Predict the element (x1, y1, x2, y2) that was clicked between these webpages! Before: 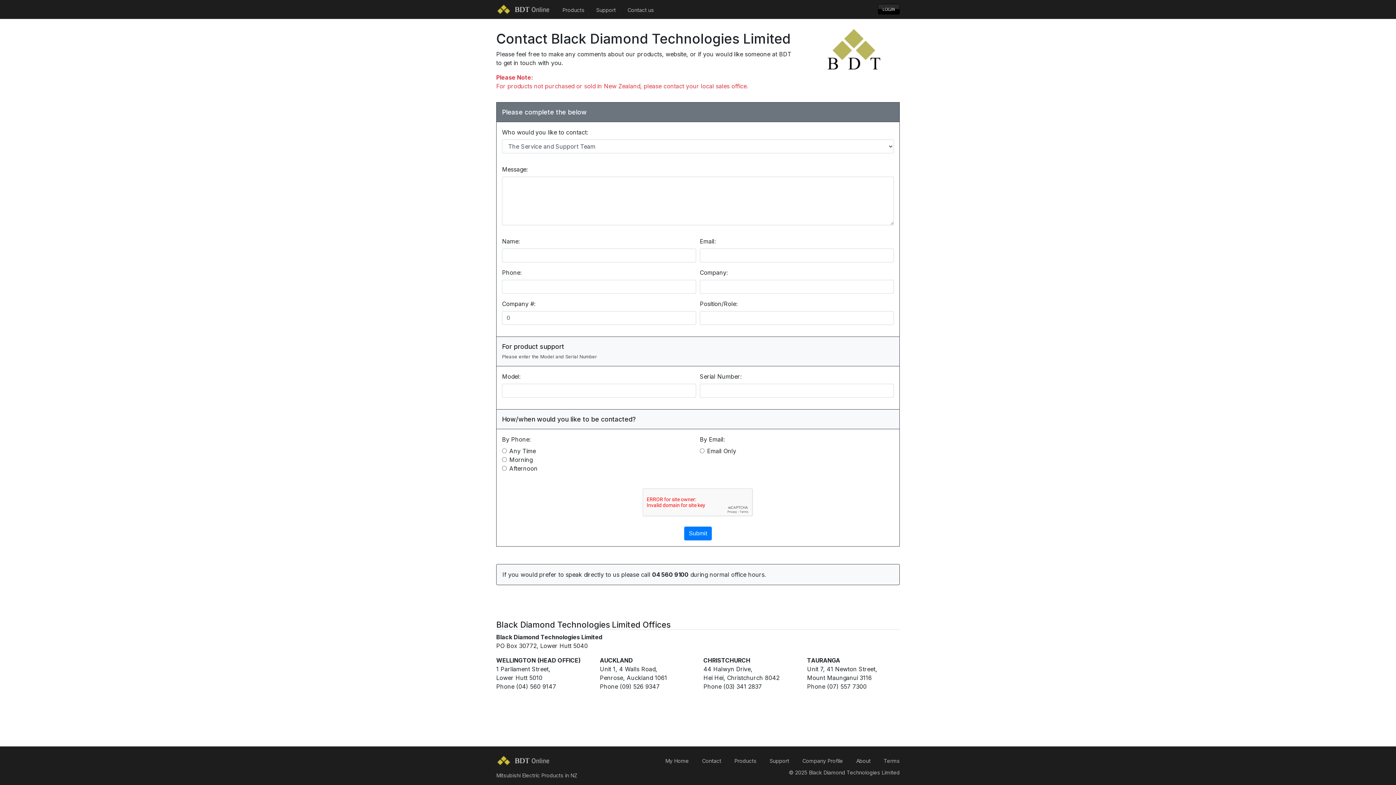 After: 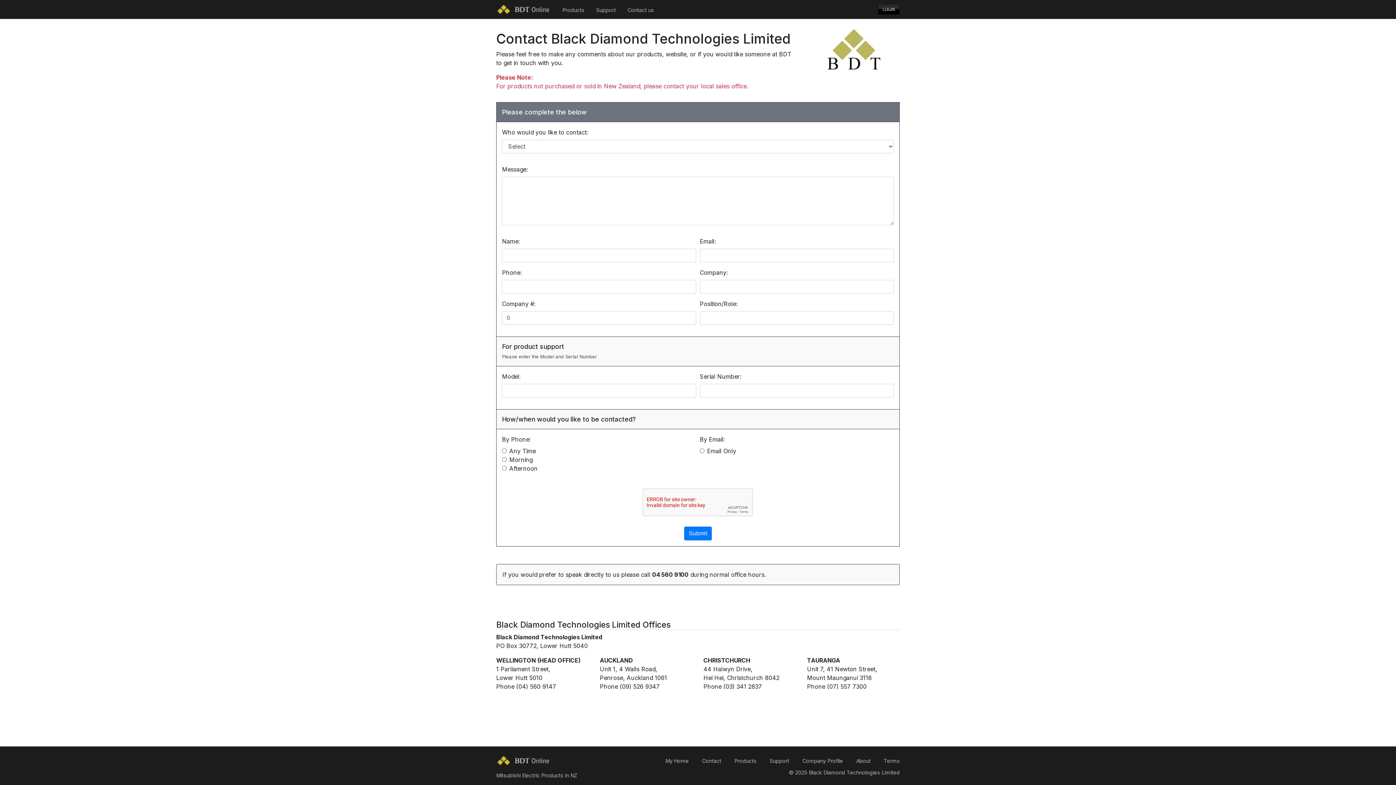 Action: label: Contact bbox: (702, 755, 721, 767)